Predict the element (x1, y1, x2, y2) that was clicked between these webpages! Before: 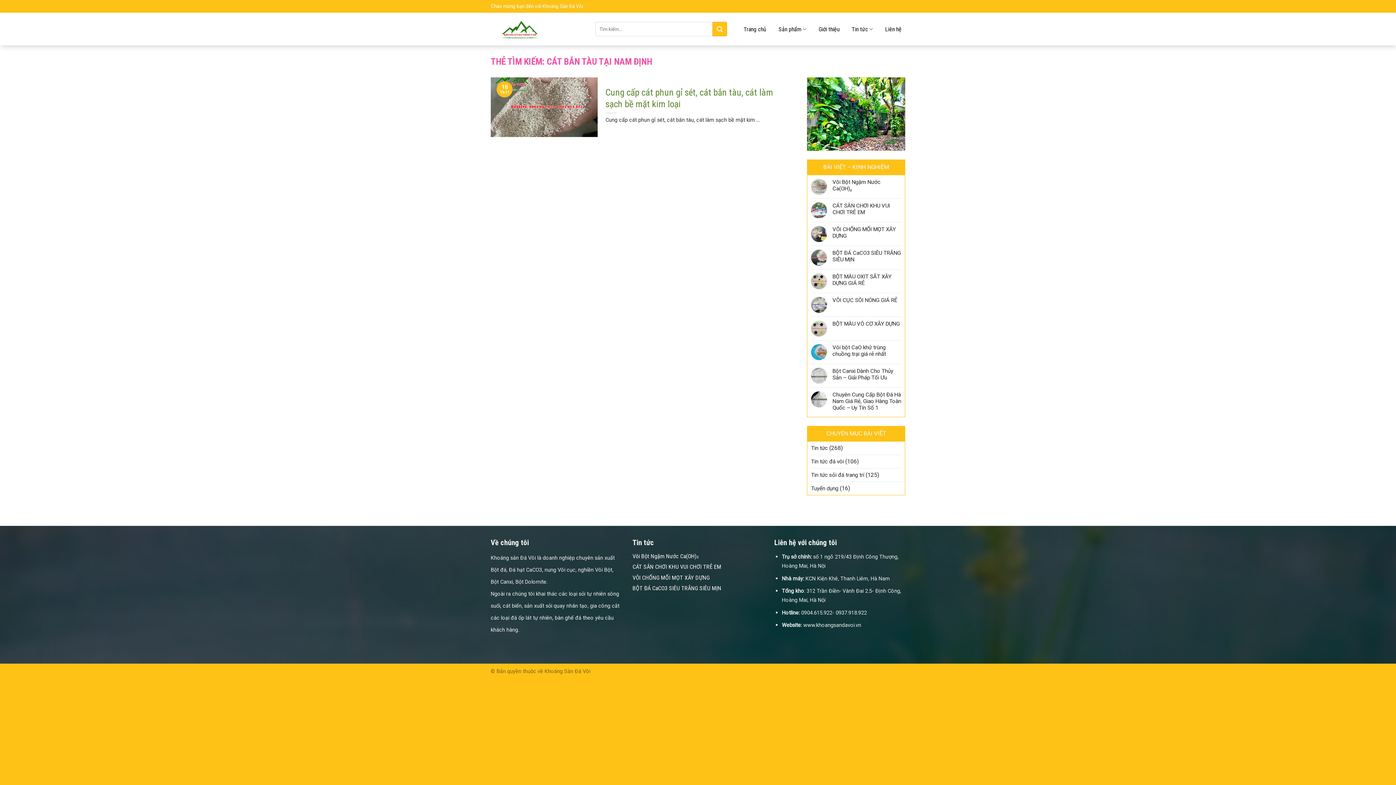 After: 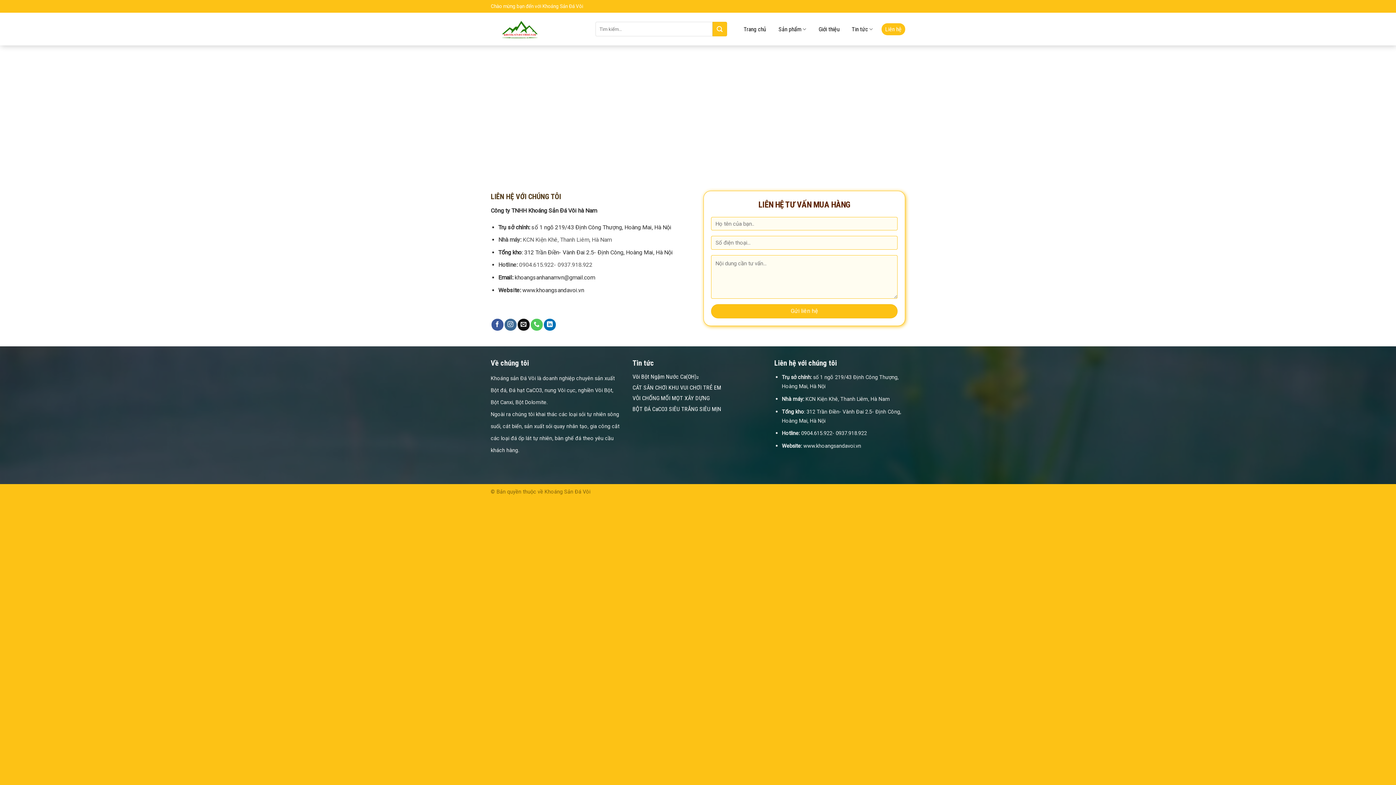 Action: bbox: (881, 23, 905, 35) label: Liên hệ